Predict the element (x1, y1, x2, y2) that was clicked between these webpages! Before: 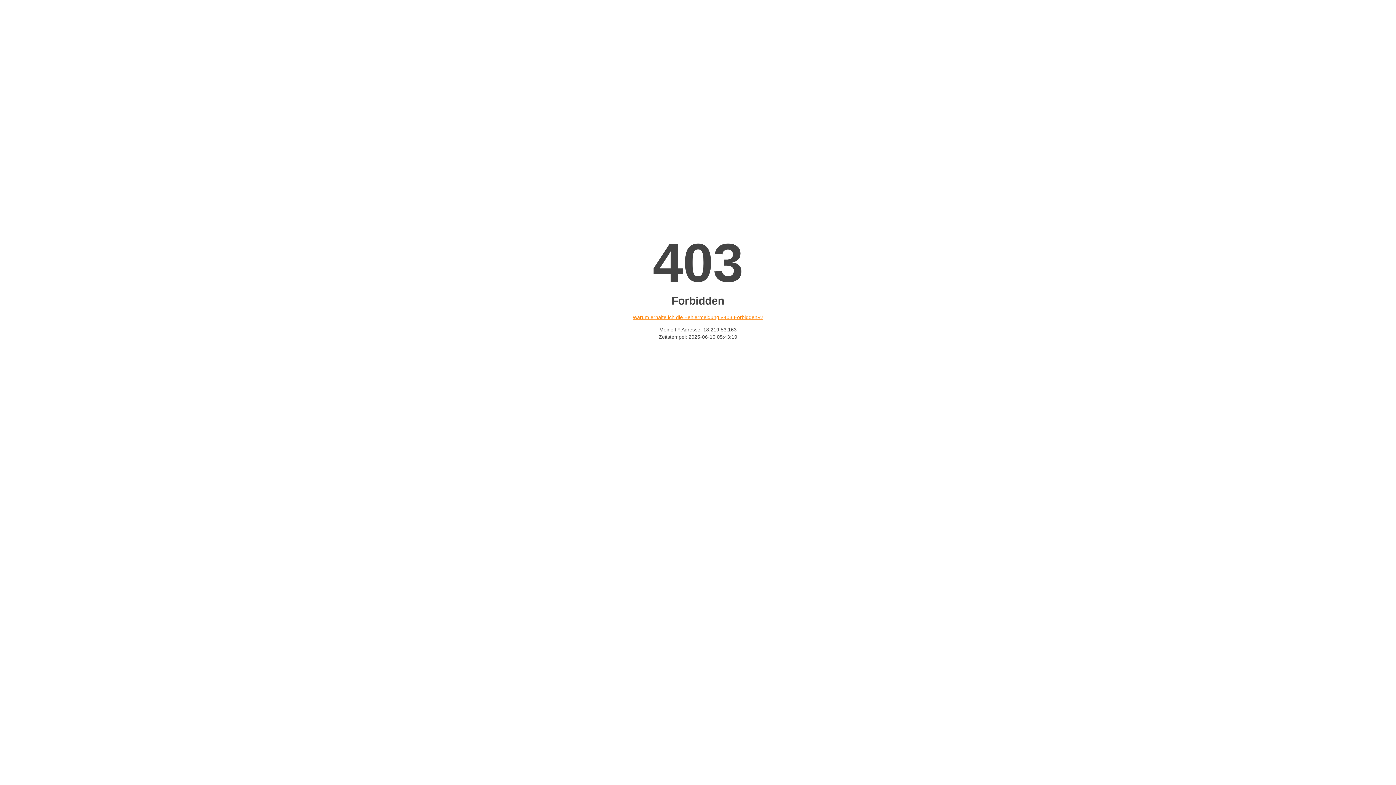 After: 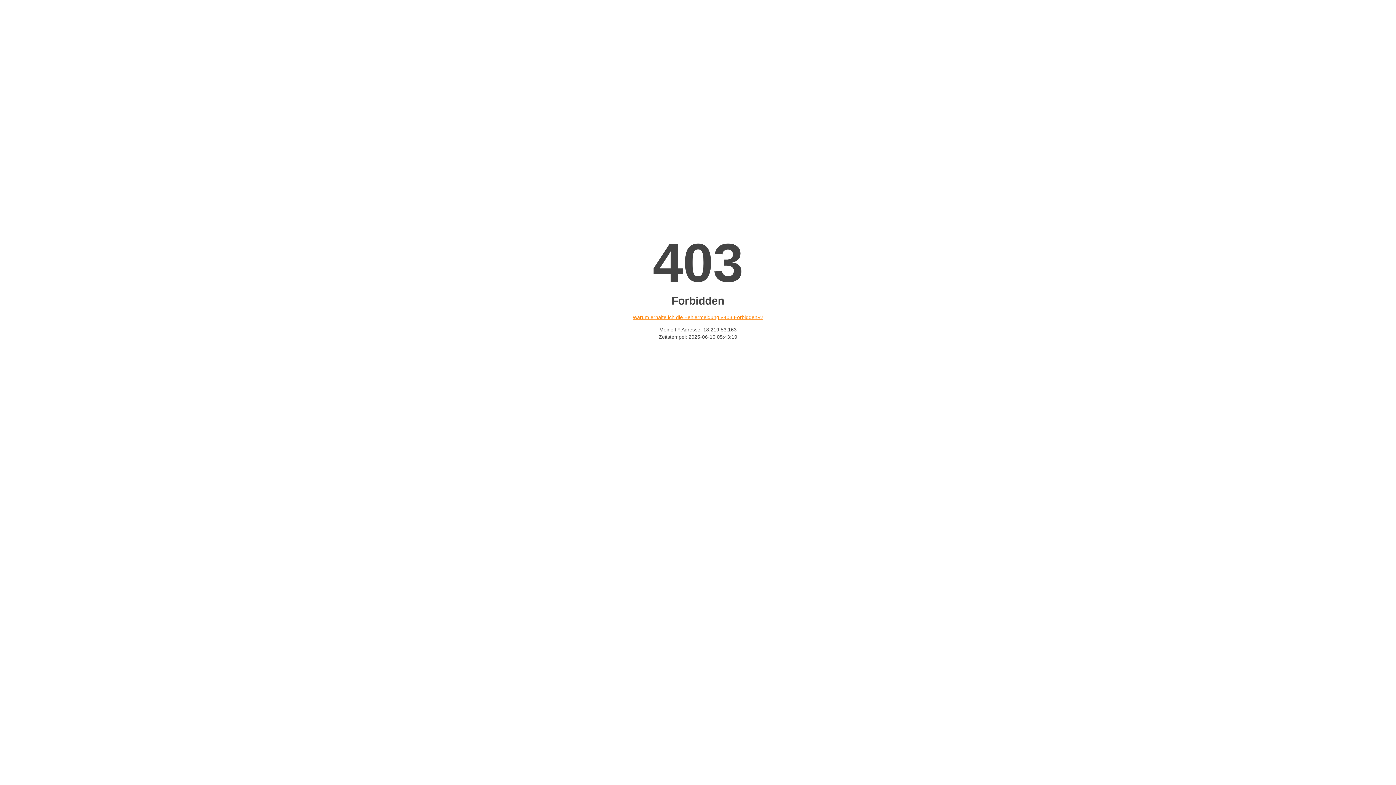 Action: label: Warum erhalte ich die Fehlermeldung «403 Forbidden»? bbox: (632, 314, 763, 320)